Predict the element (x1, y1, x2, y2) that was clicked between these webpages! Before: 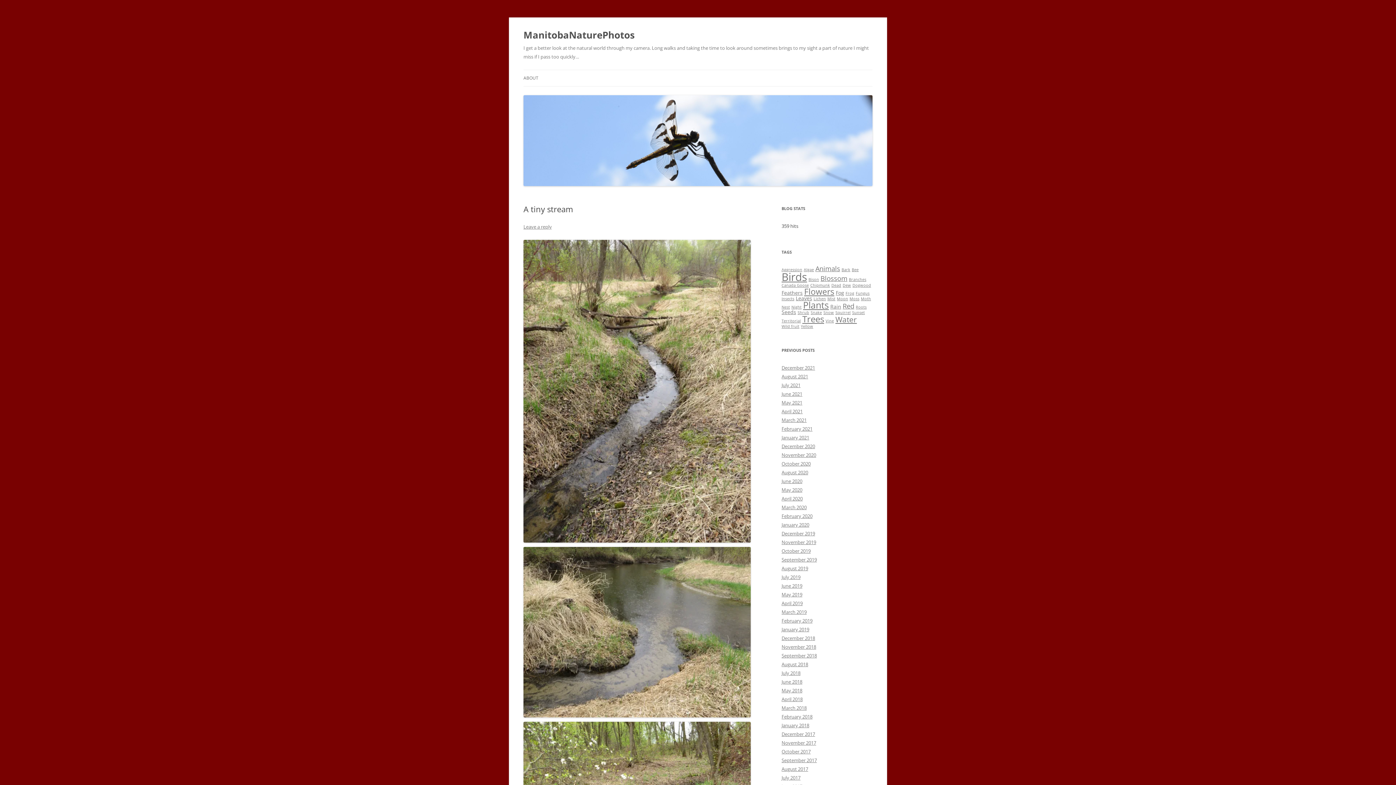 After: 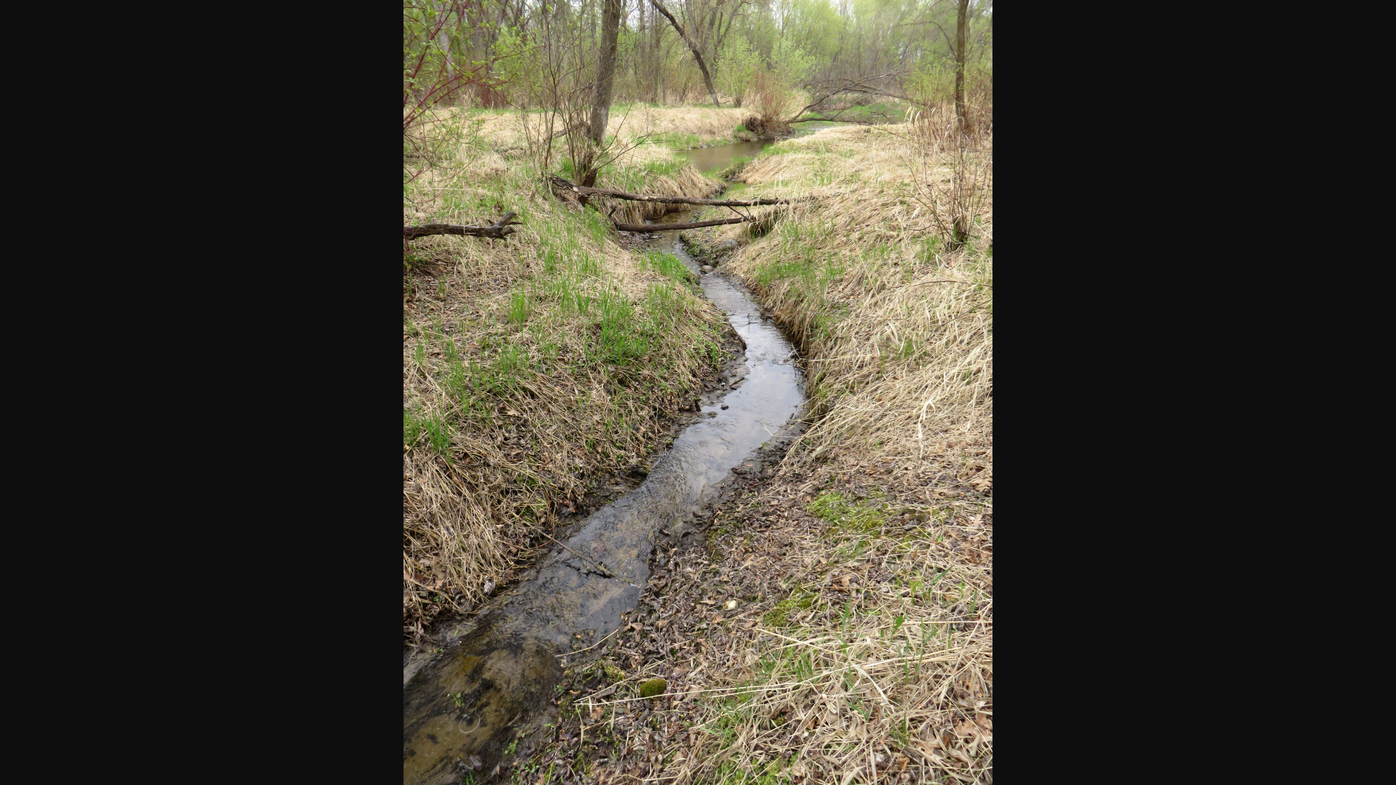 Action: bbox: (523, 240, 750, 542)